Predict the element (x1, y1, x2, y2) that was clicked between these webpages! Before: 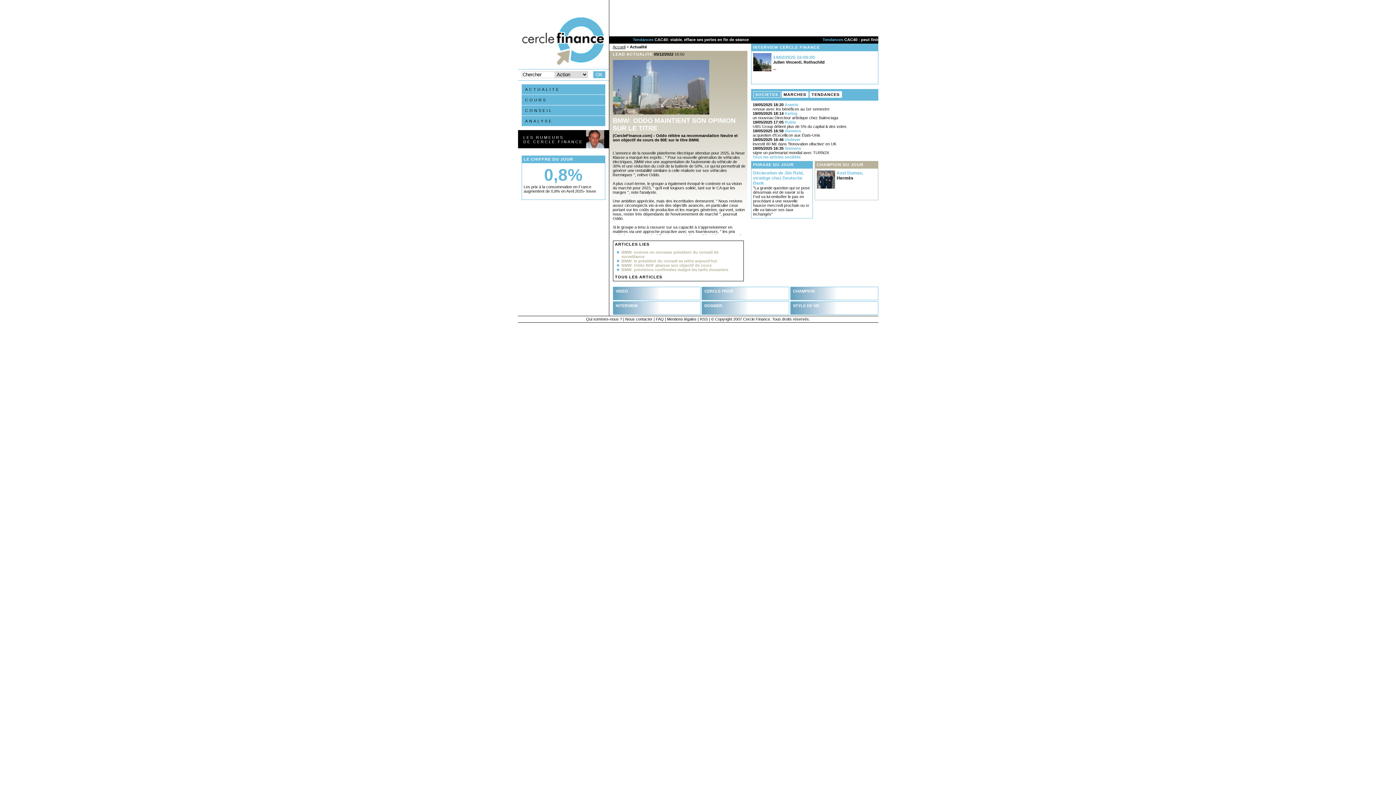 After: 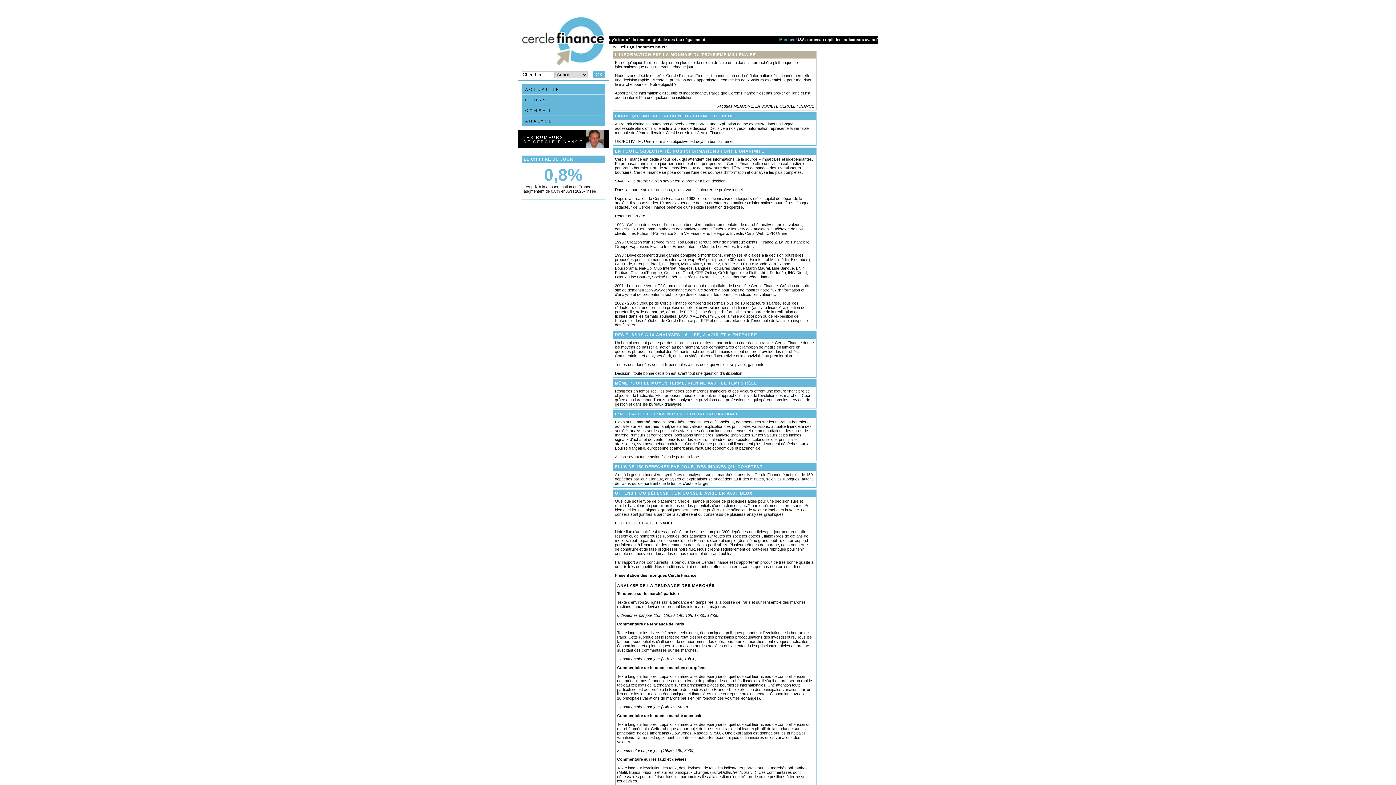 Action: bbox: (586, 317, 622, 321) label: Qui sommes-nous ?